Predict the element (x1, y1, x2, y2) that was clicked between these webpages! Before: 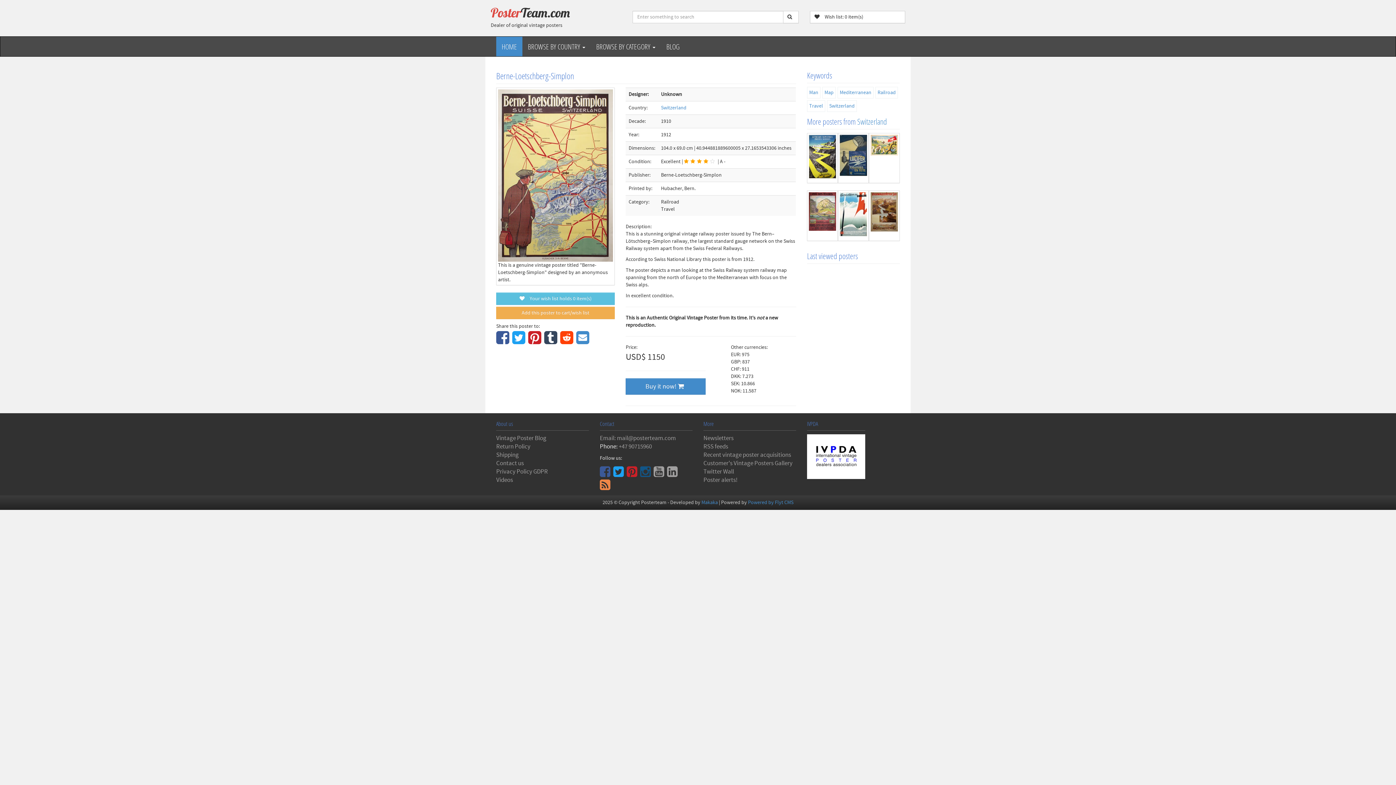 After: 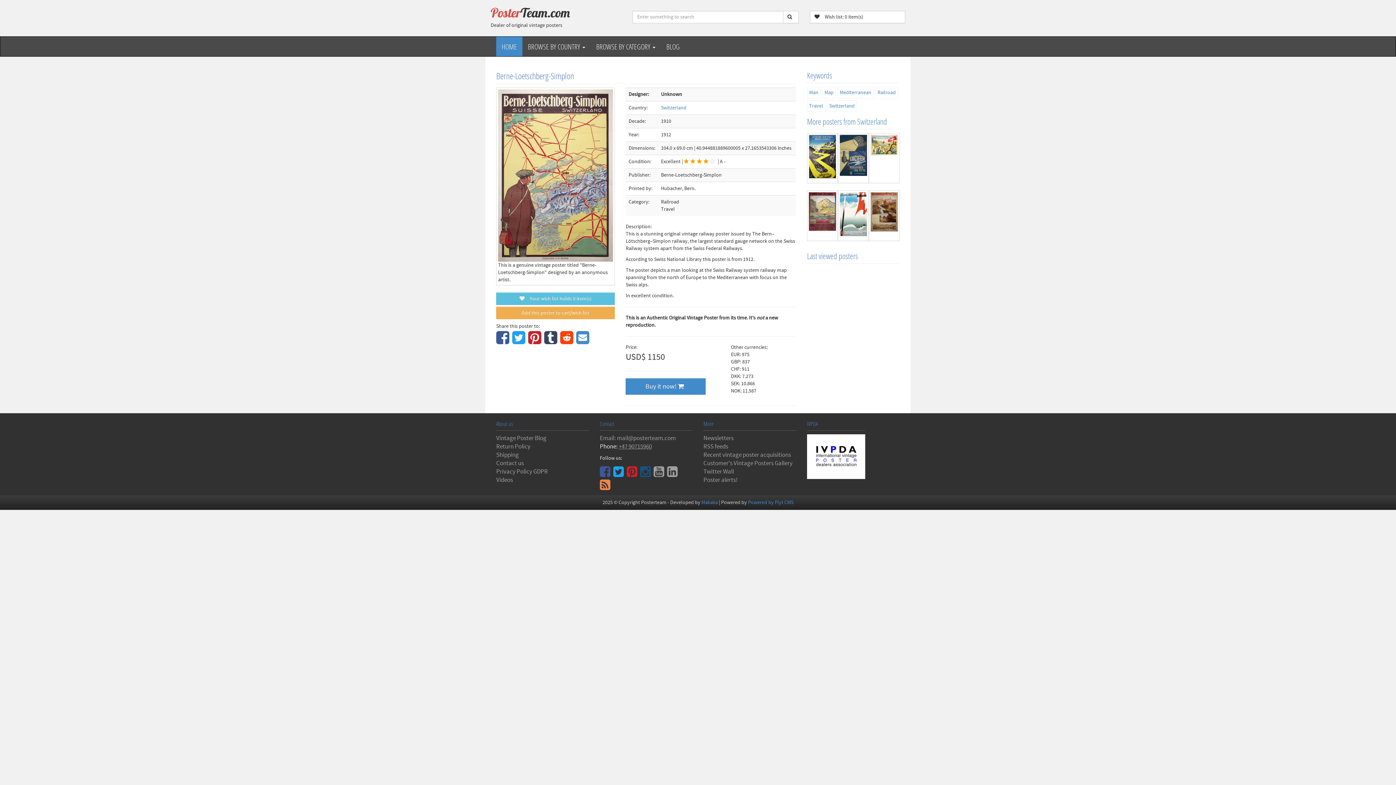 Action: label: +47 90715960 bbox: (618, 442, 652, 450)